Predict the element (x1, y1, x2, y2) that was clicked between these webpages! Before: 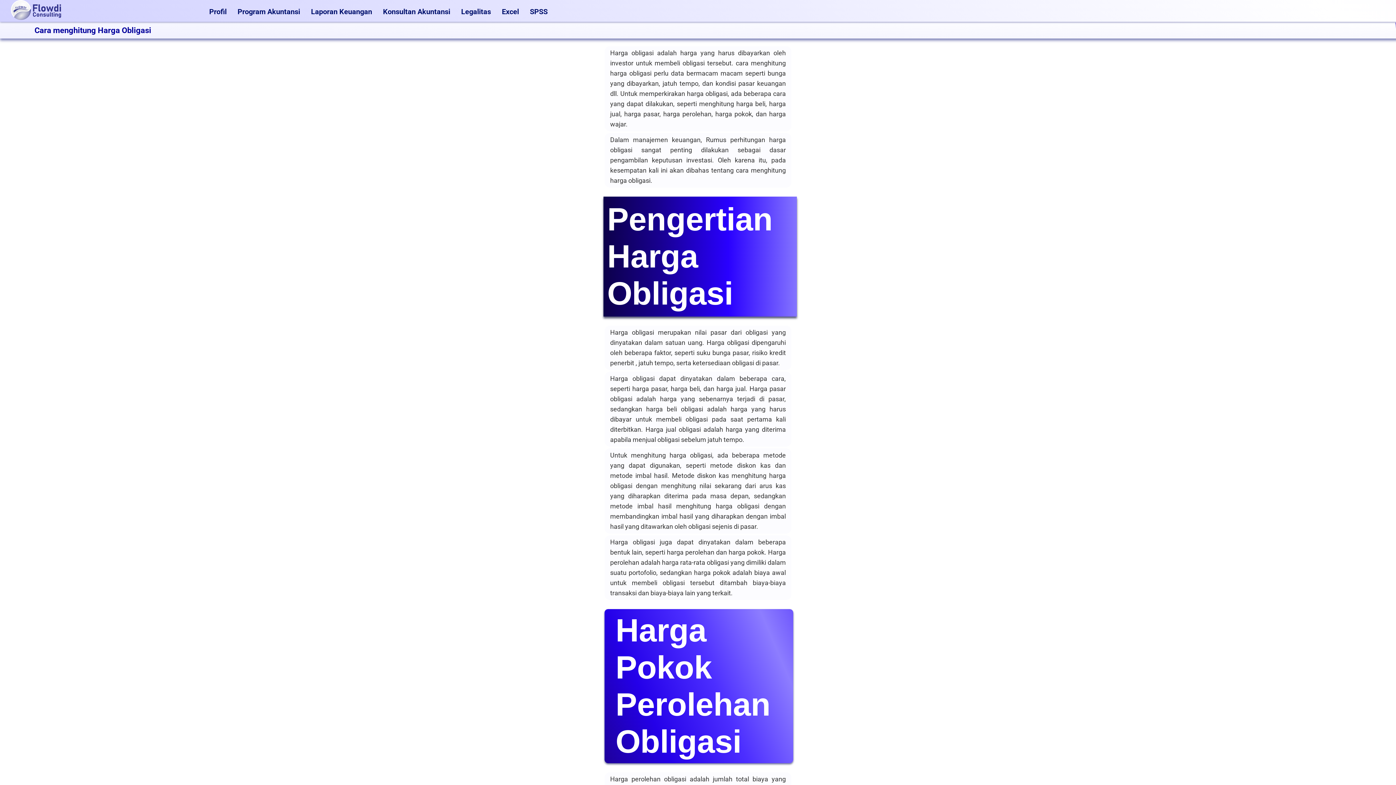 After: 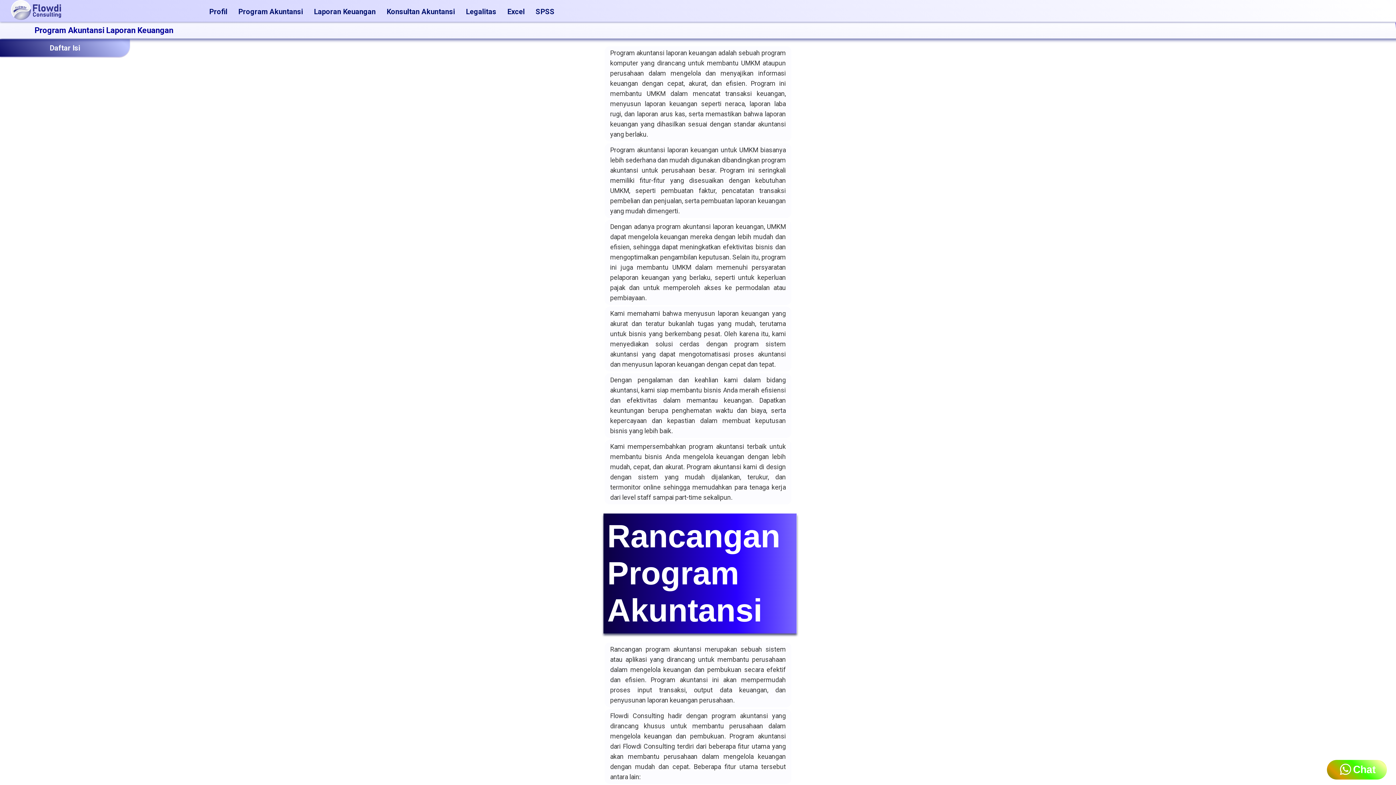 Action: label: Program Akuntansi bbox: (237, 7, 300, 14)